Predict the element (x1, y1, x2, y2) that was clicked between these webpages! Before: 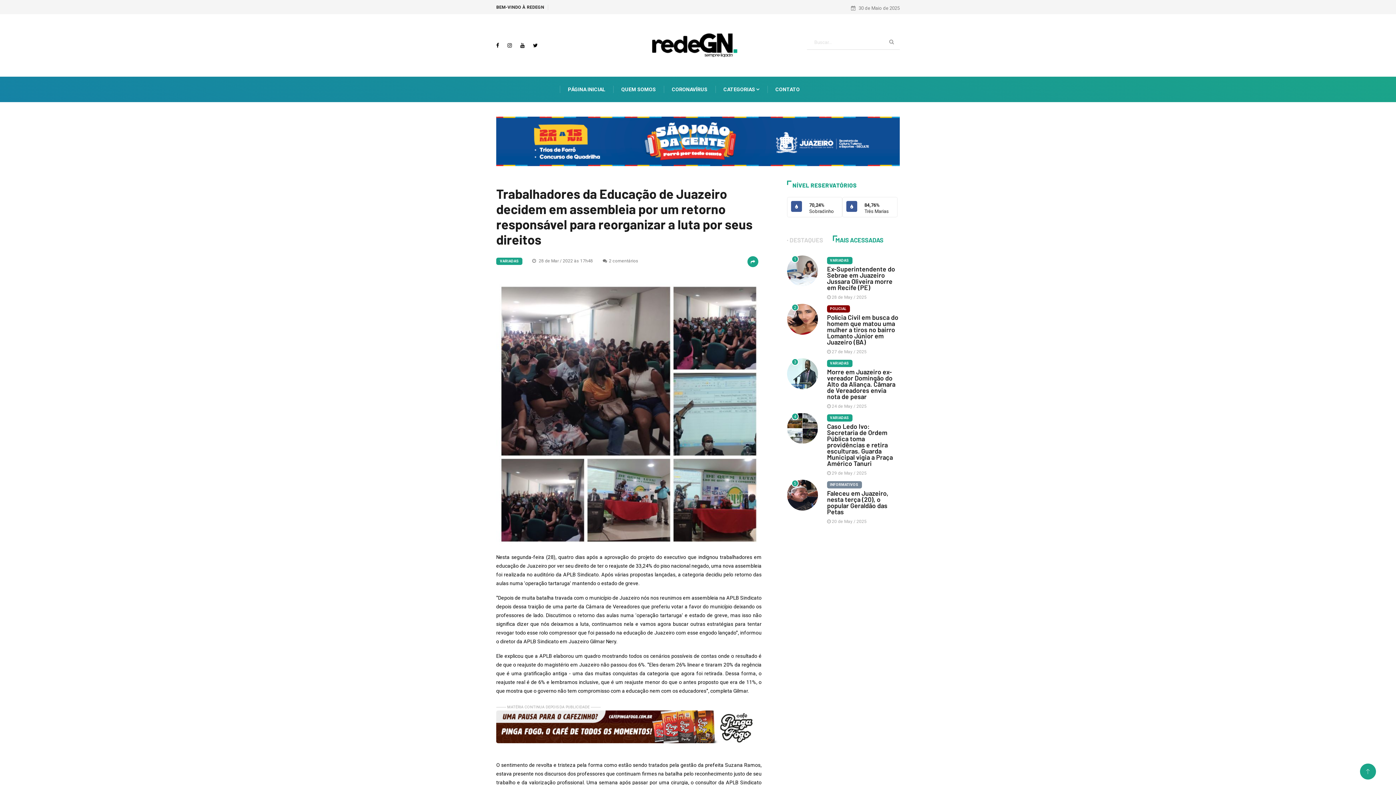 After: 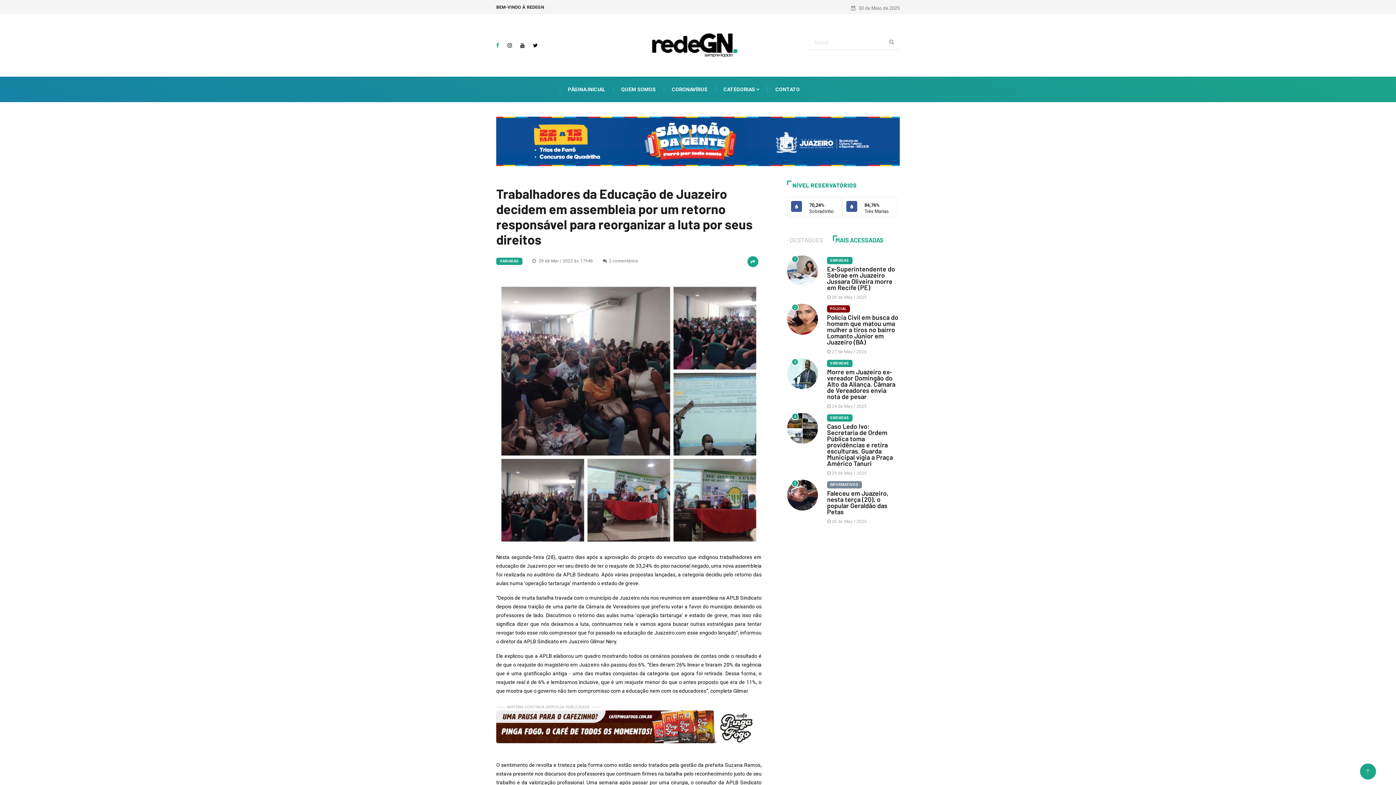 Action: bbox: (496, 42, 499, 48)